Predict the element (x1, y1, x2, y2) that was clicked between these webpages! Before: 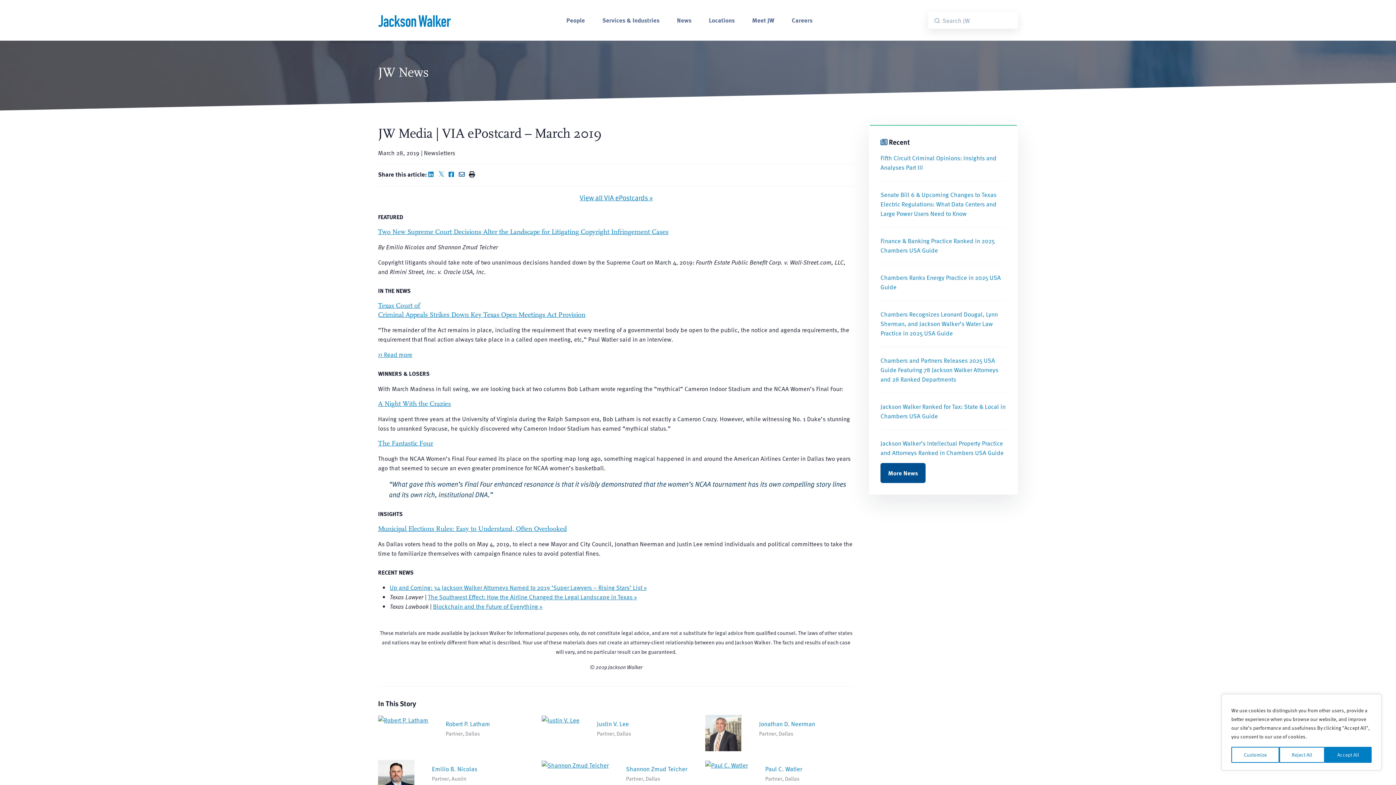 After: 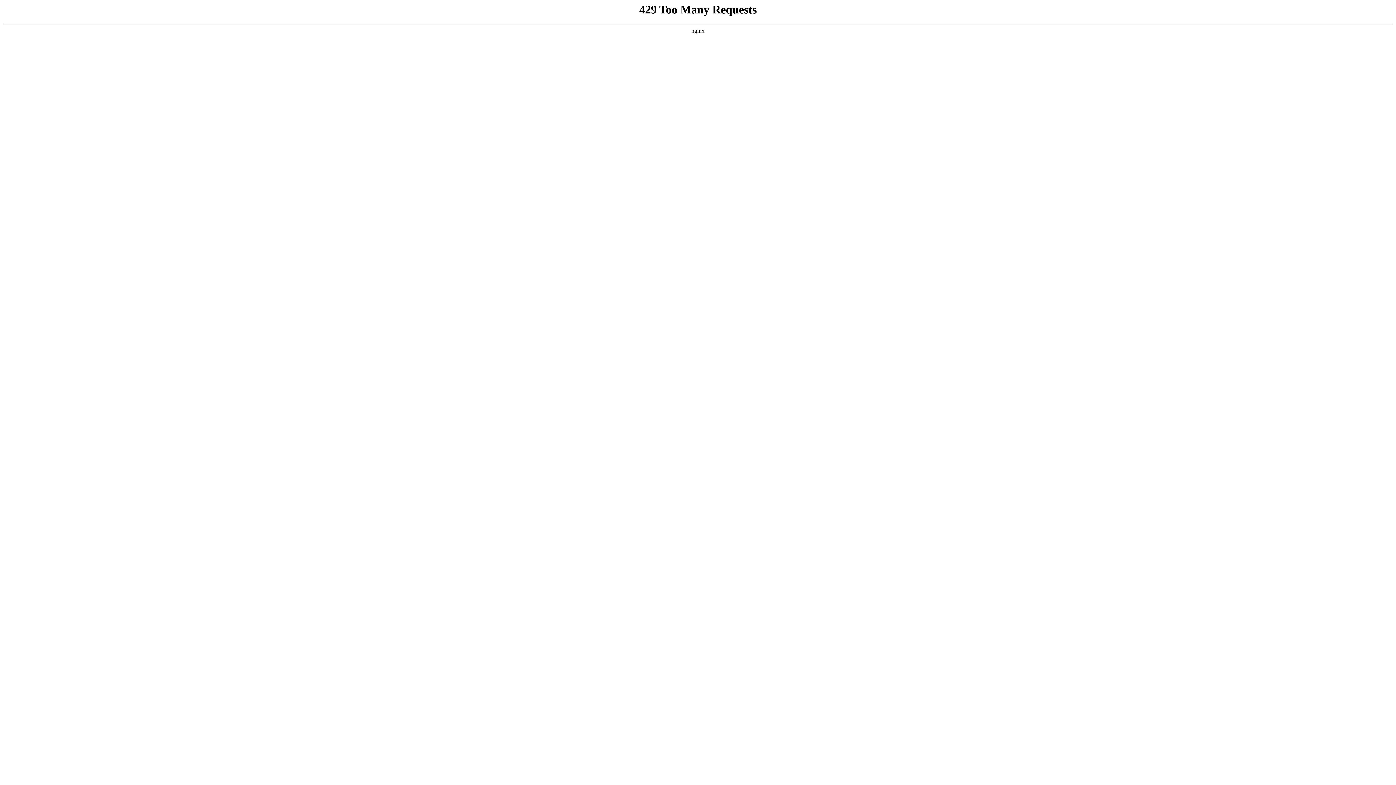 Action: bbox: (783, 12, 821, 27) label: Careers